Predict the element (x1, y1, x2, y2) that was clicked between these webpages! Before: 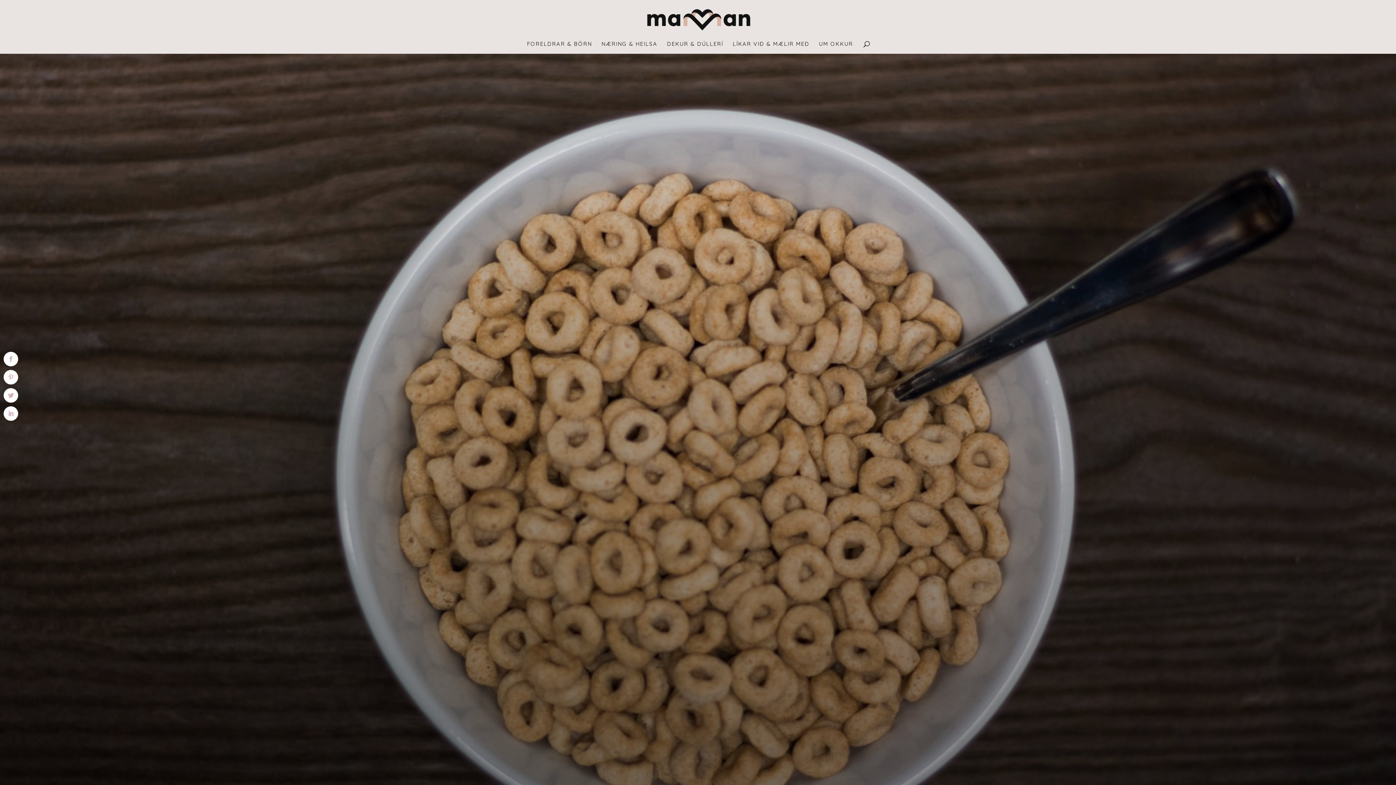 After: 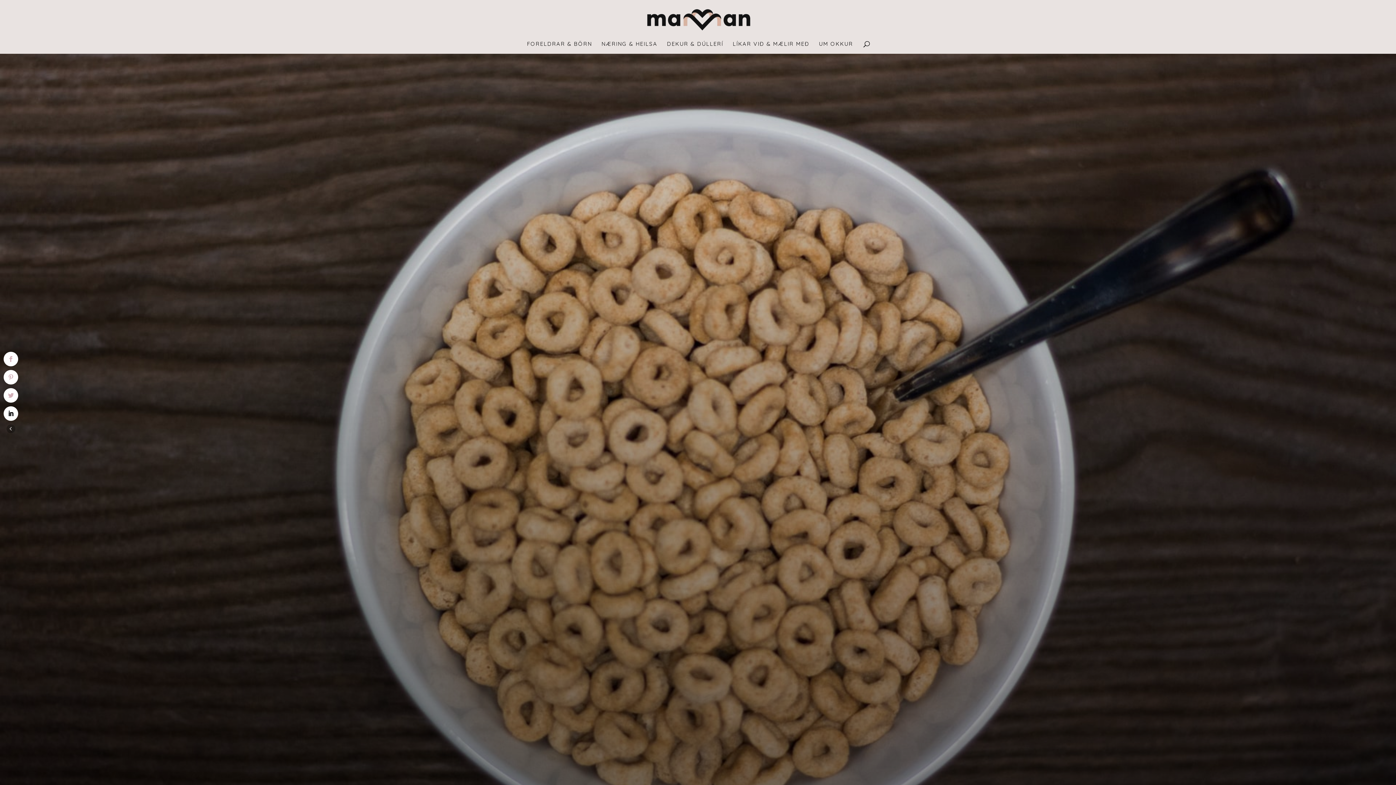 Action: bbox: (3, 406, 18, 421)